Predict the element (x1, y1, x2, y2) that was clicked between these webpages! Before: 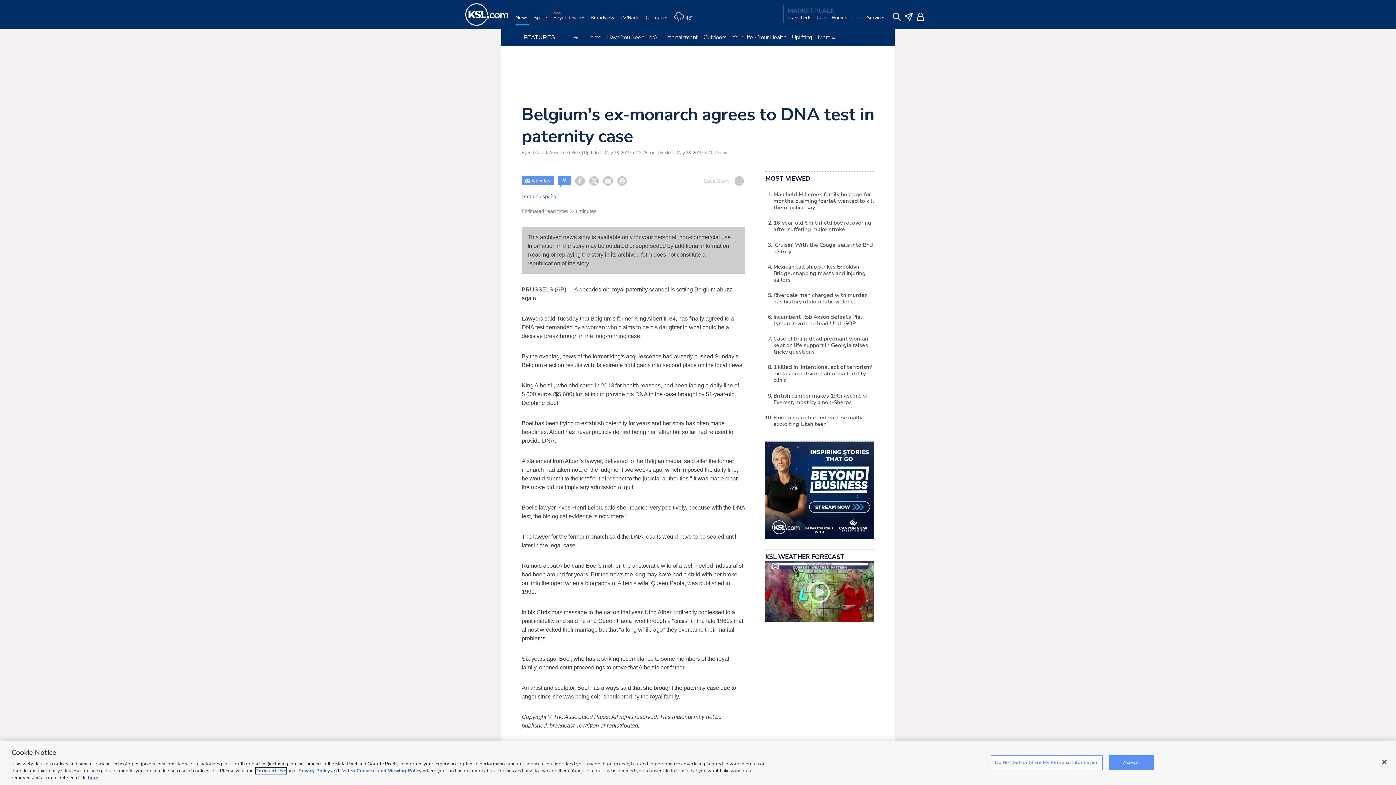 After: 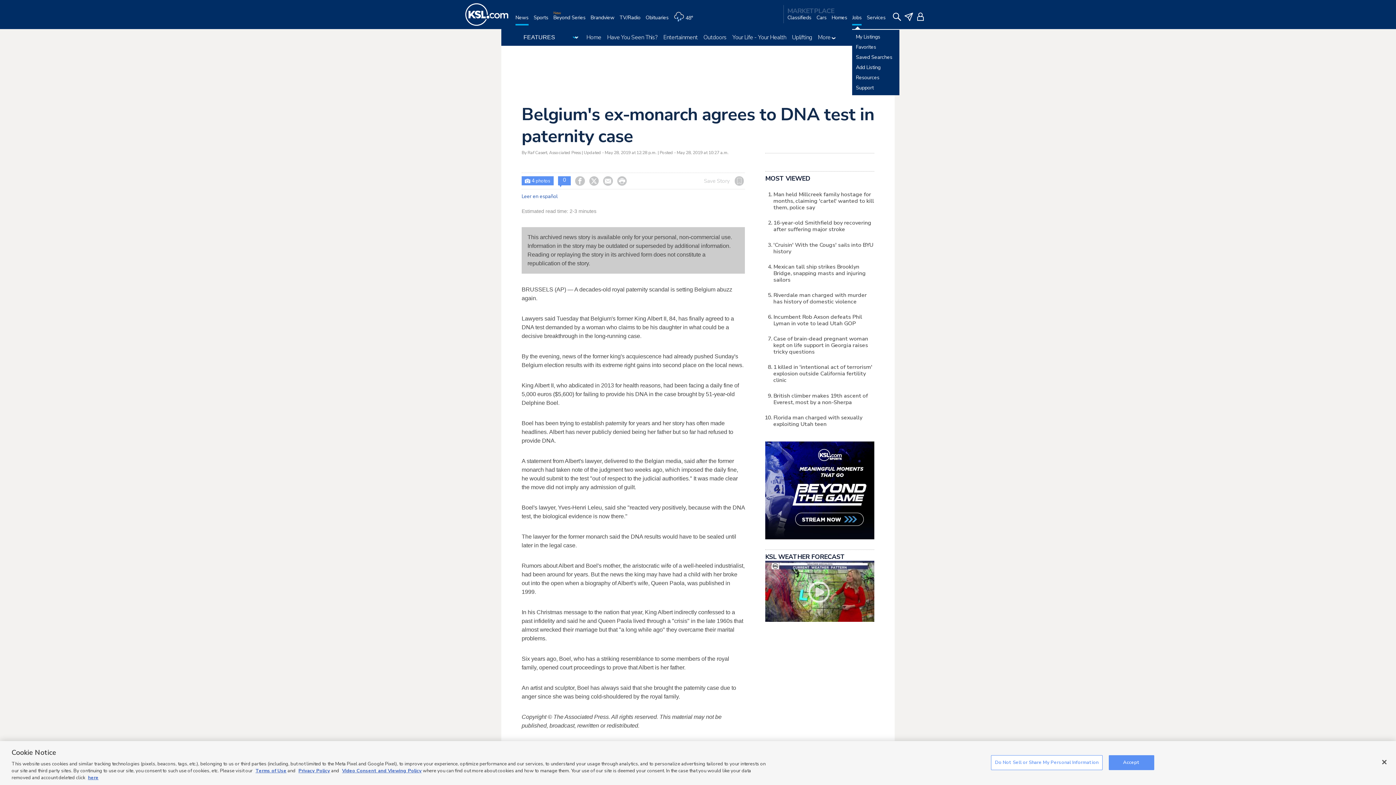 Action: label: Jobs bbox: (852, 14, 861, 29)